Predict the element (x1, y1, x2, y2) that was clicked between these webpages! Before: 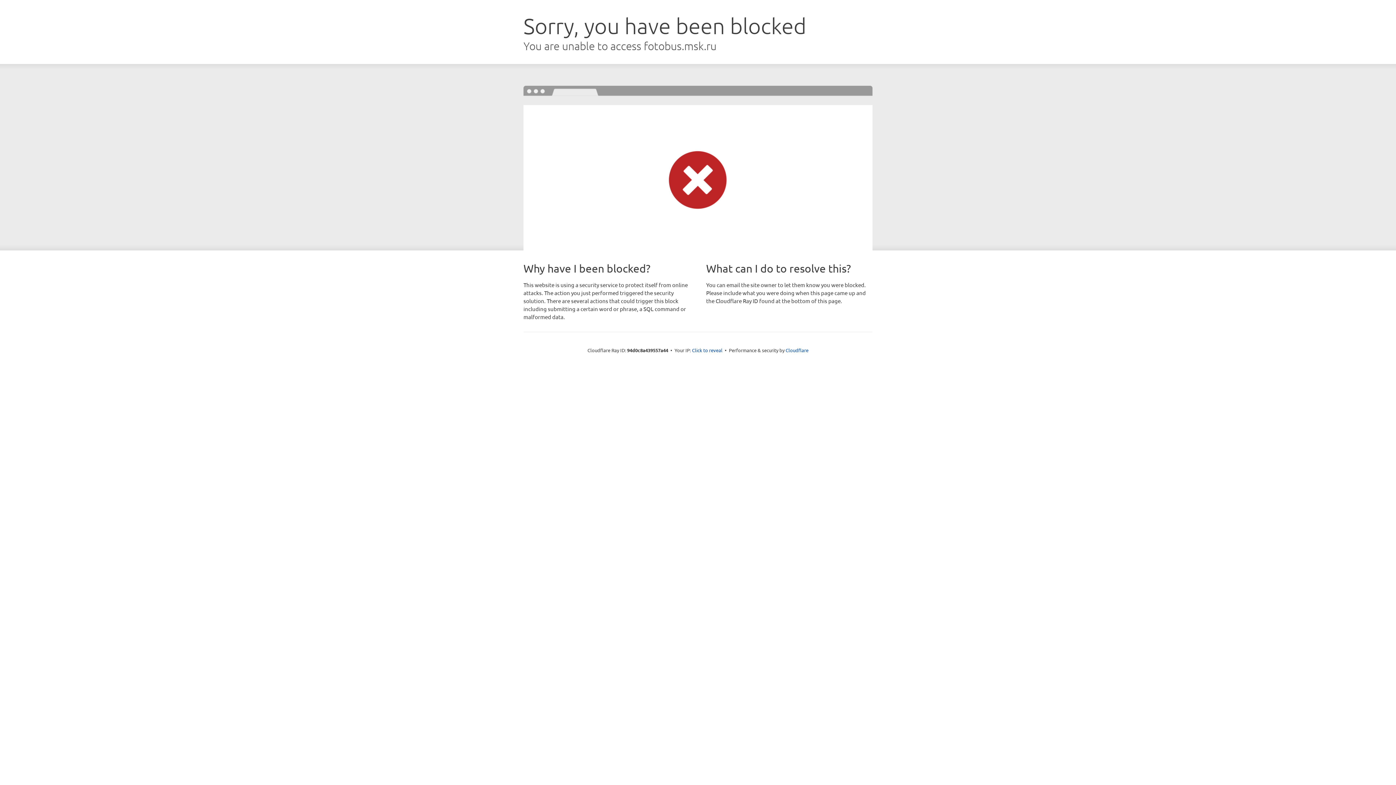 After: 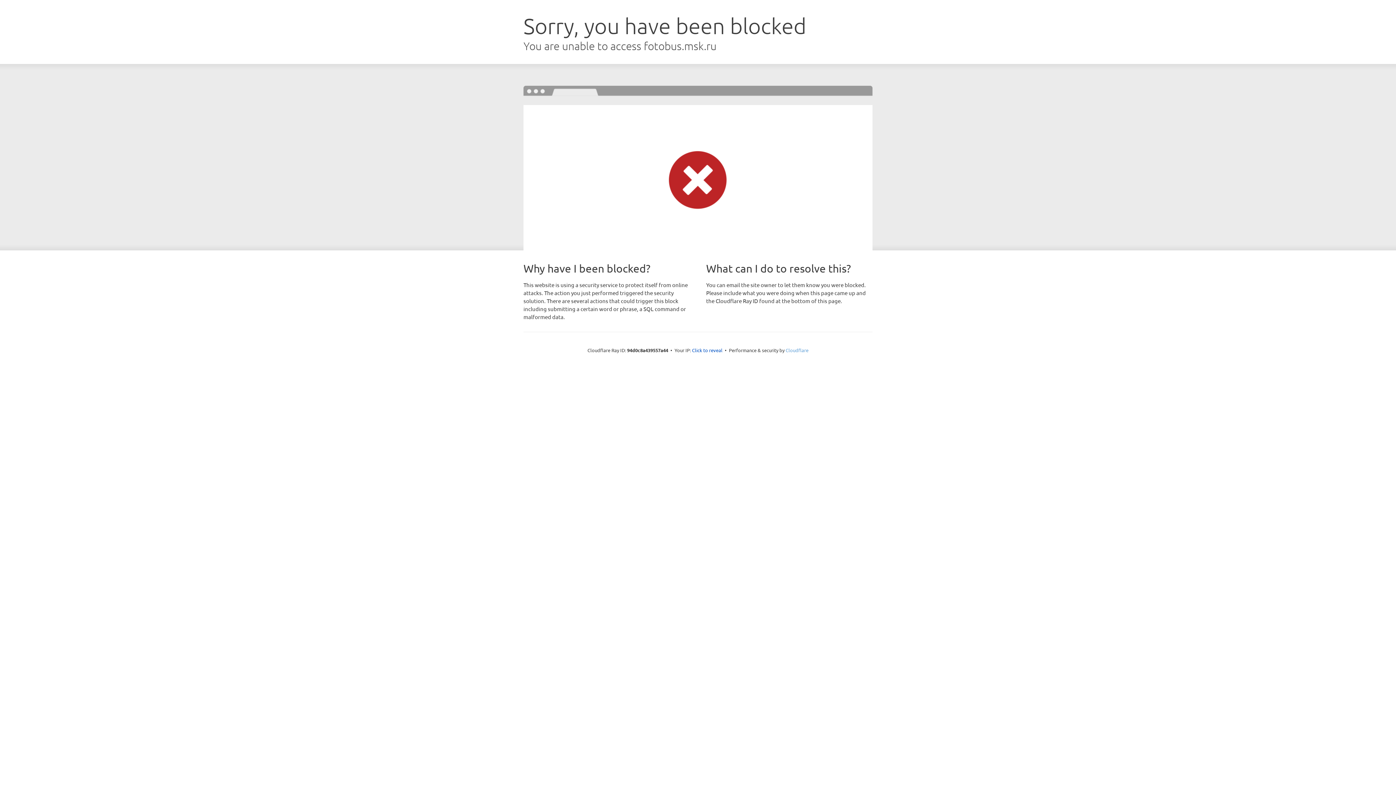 Action: label: Cloudflare bbox: (785, 347, 808, 353)